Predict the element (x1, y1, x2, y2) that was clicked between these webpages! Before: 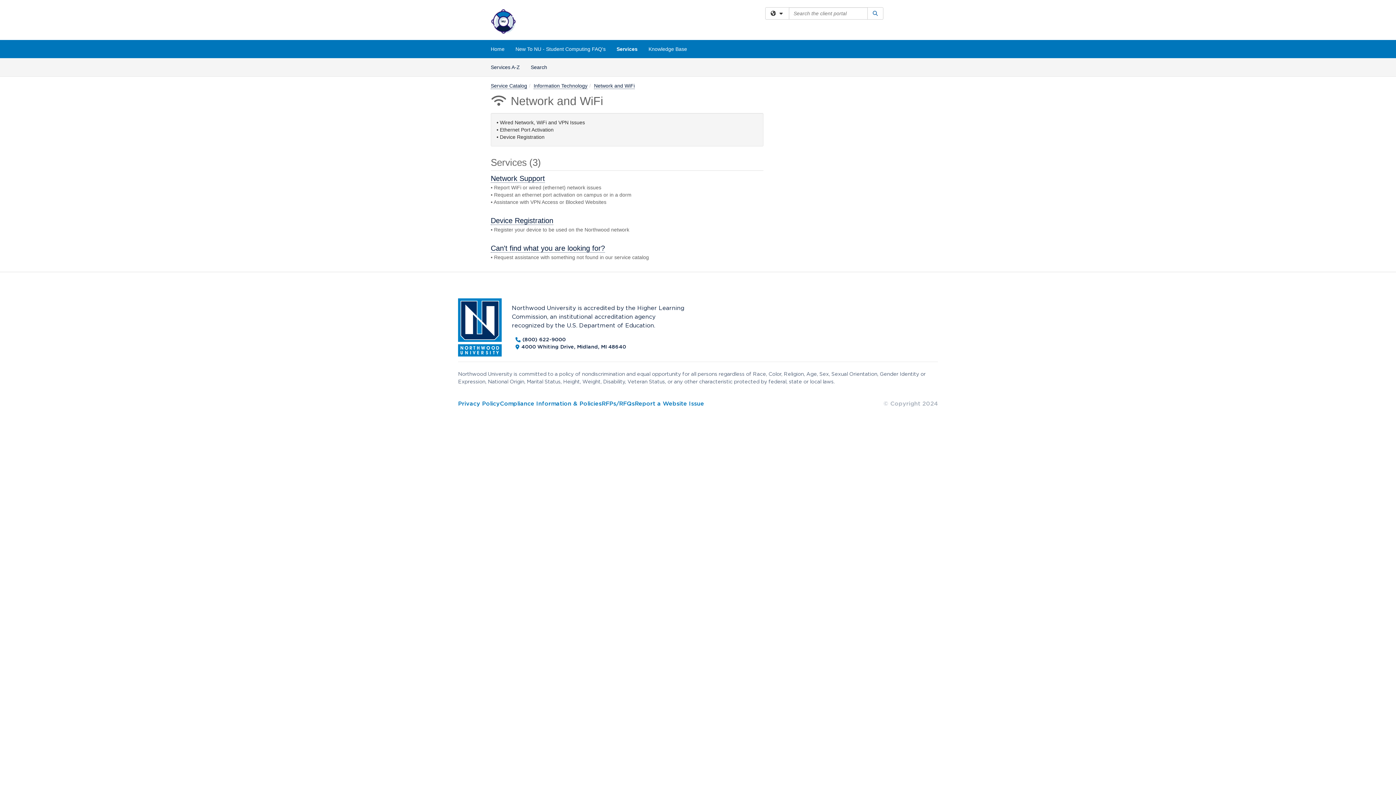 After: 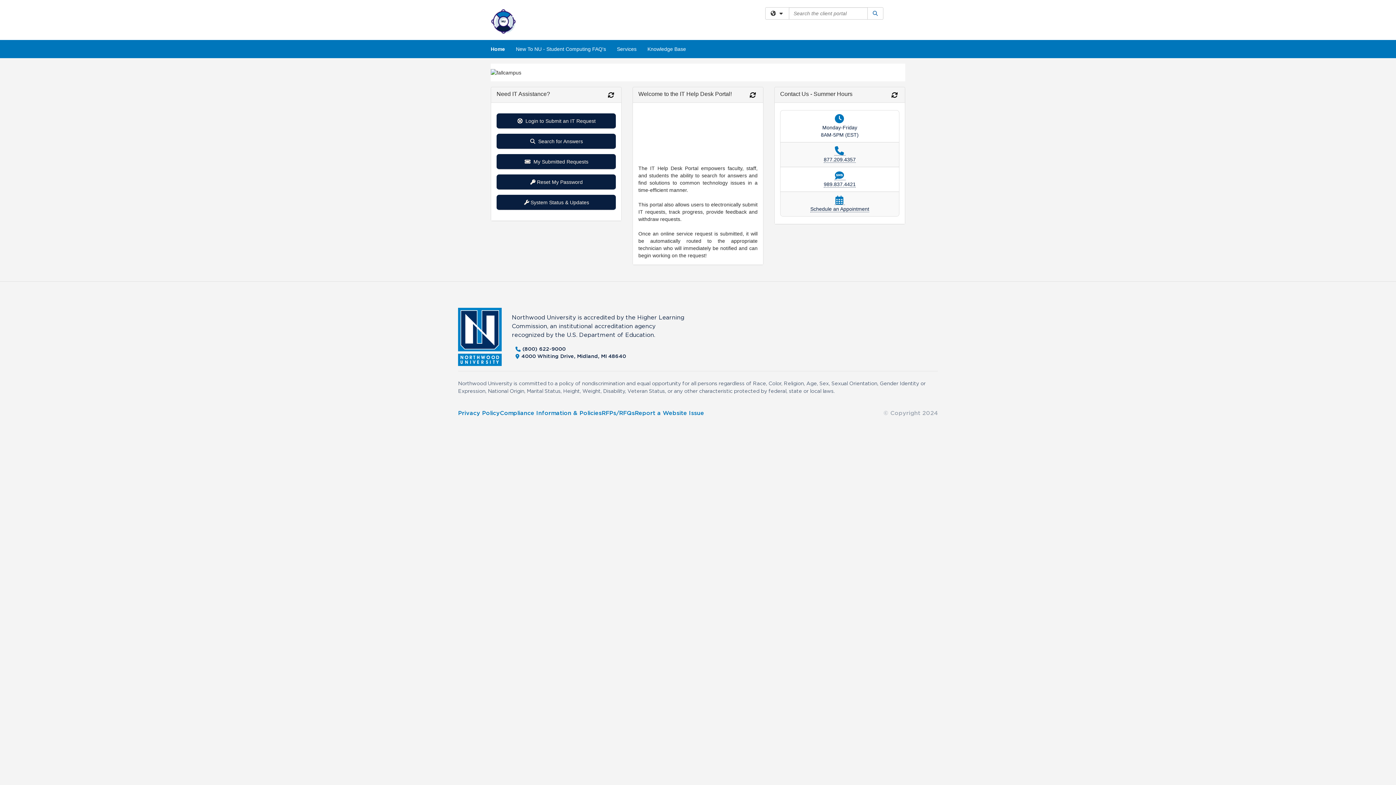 Action: label: Home bbox: (485, 40, 510, 58)